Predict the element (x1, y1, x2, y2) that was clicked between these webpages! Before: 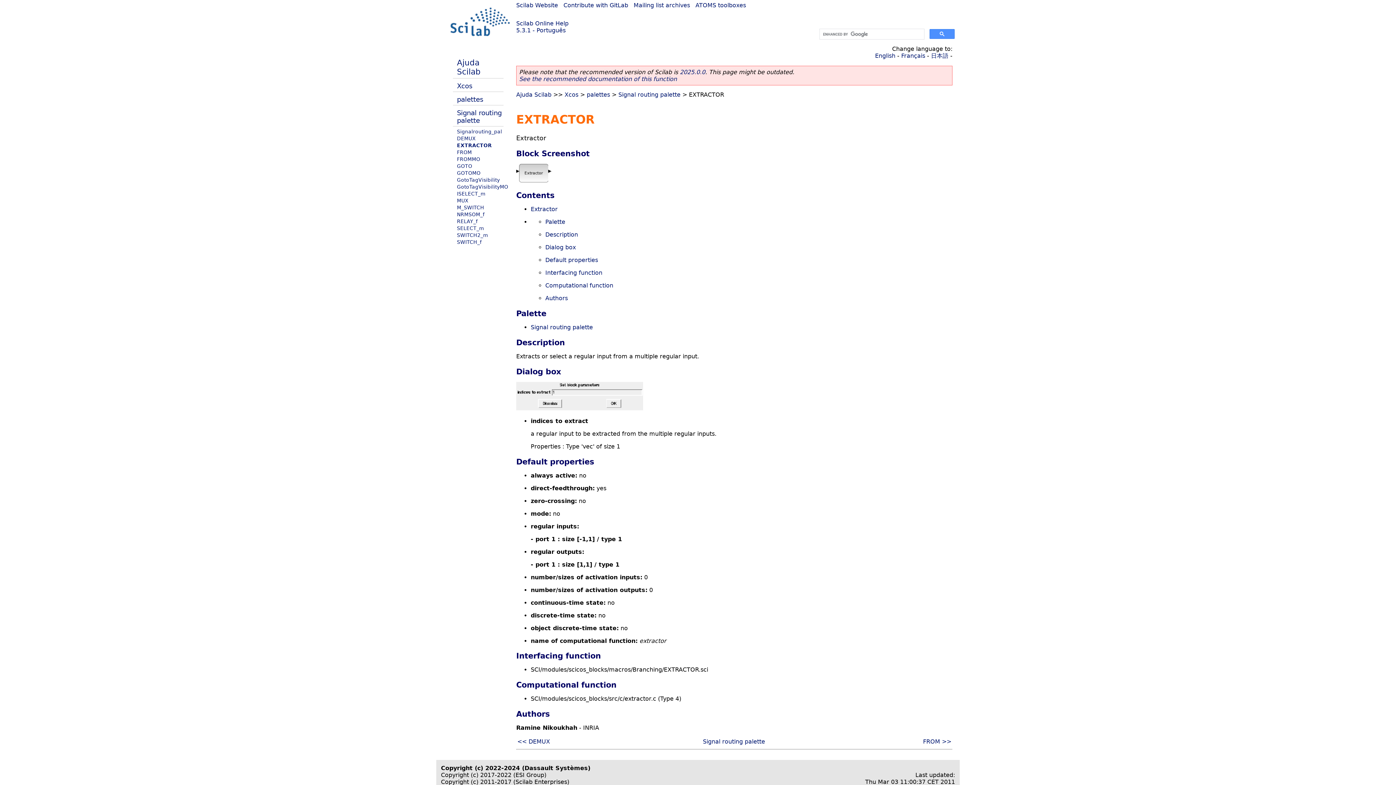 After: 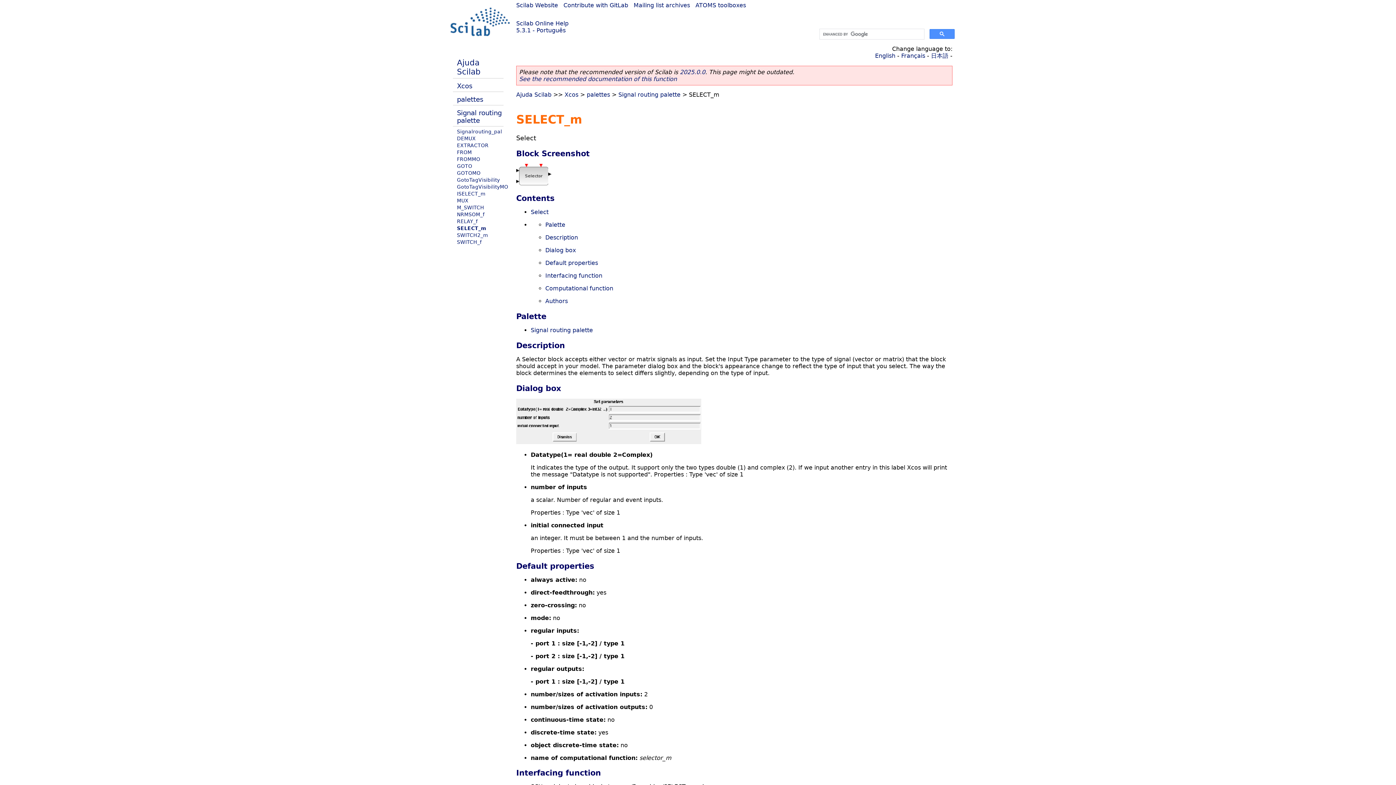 Action: bbox: (457, 225, 484, 231) label: SELECT_m